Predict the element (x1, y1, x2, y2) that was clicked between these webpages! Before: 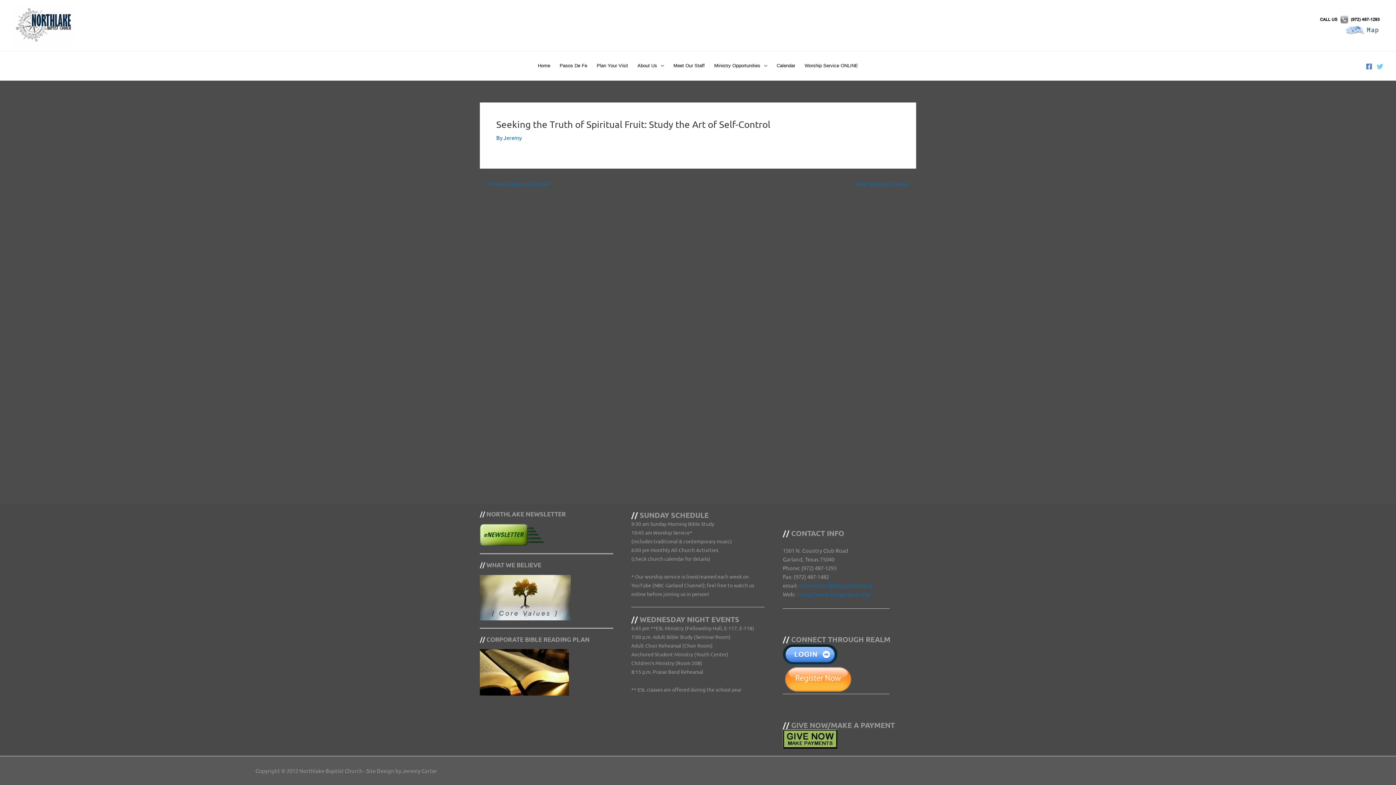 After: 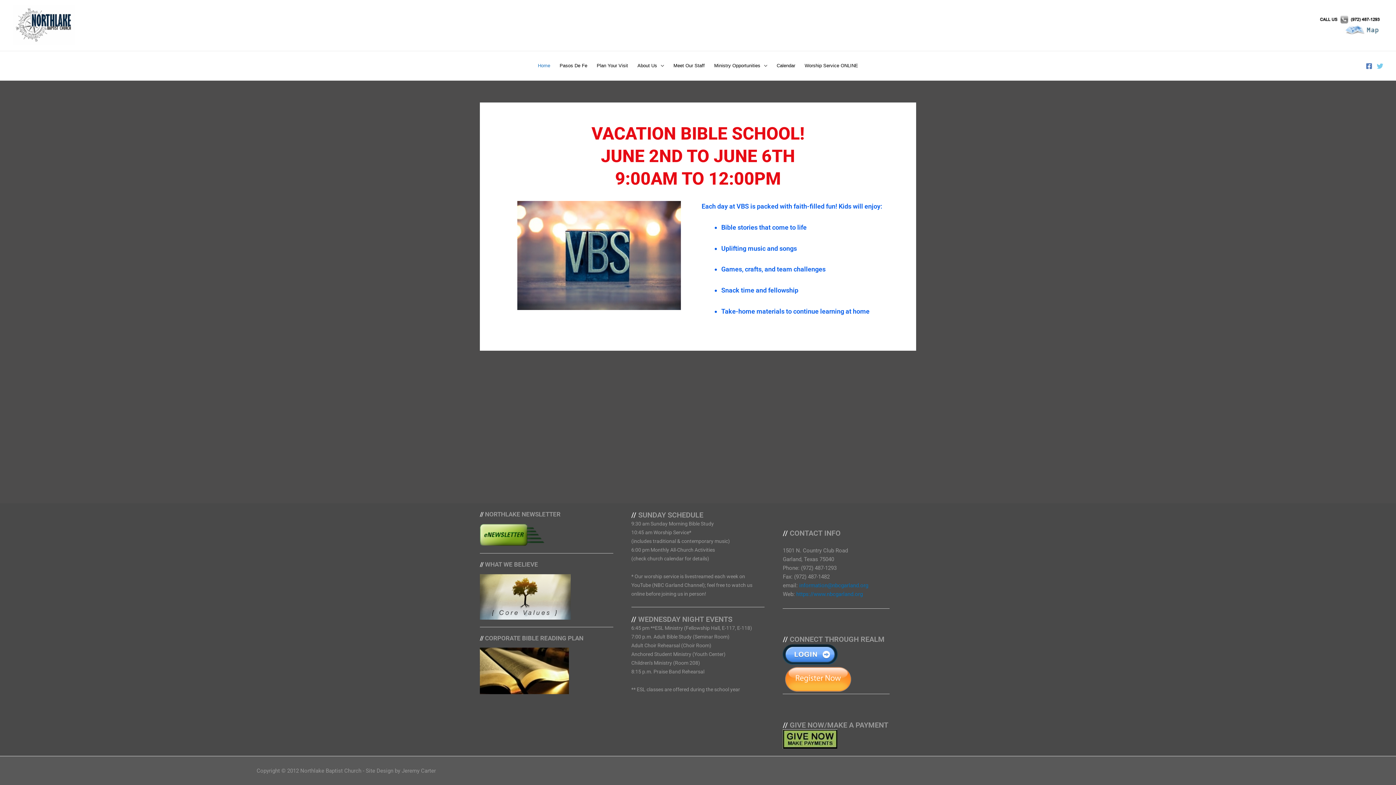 Action: label: Home bbox: (533, 51, 555, 80)